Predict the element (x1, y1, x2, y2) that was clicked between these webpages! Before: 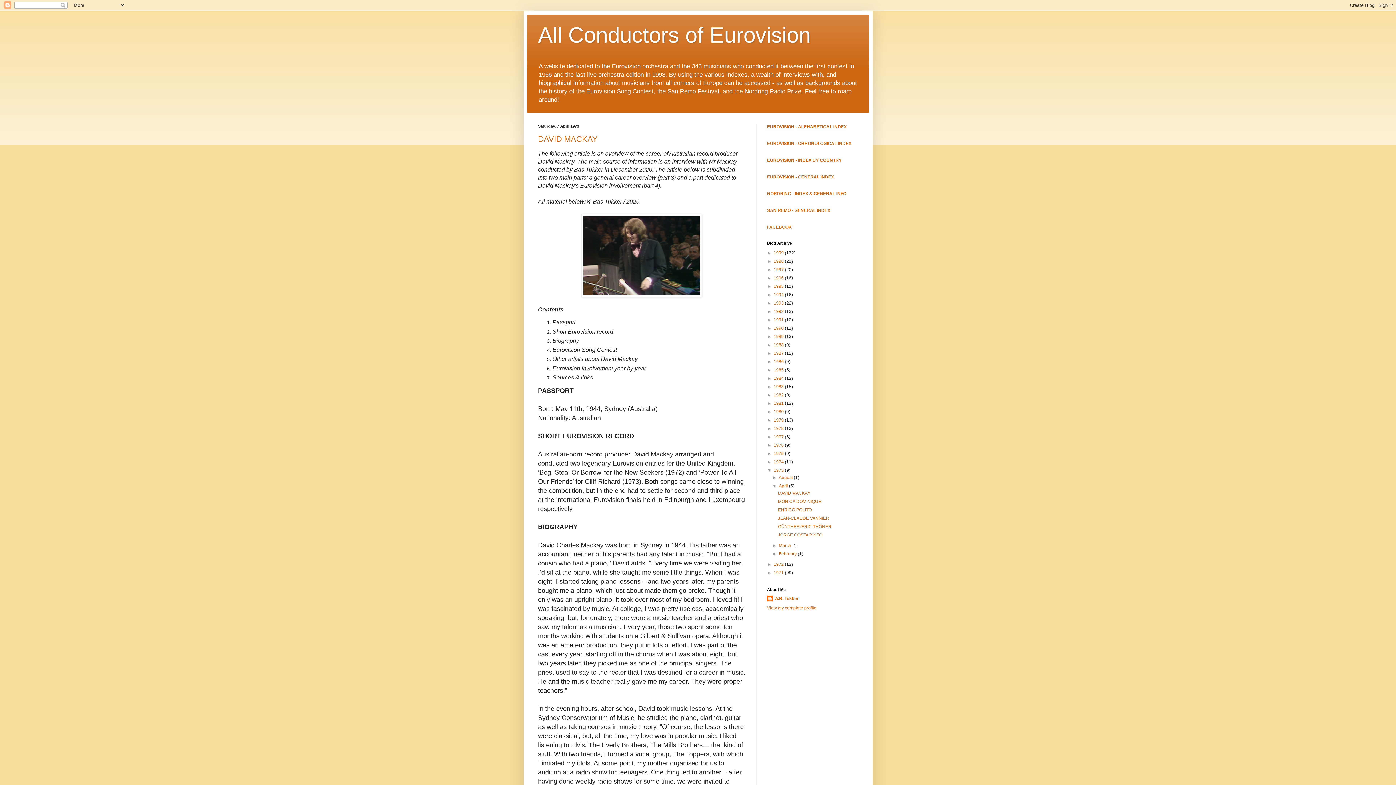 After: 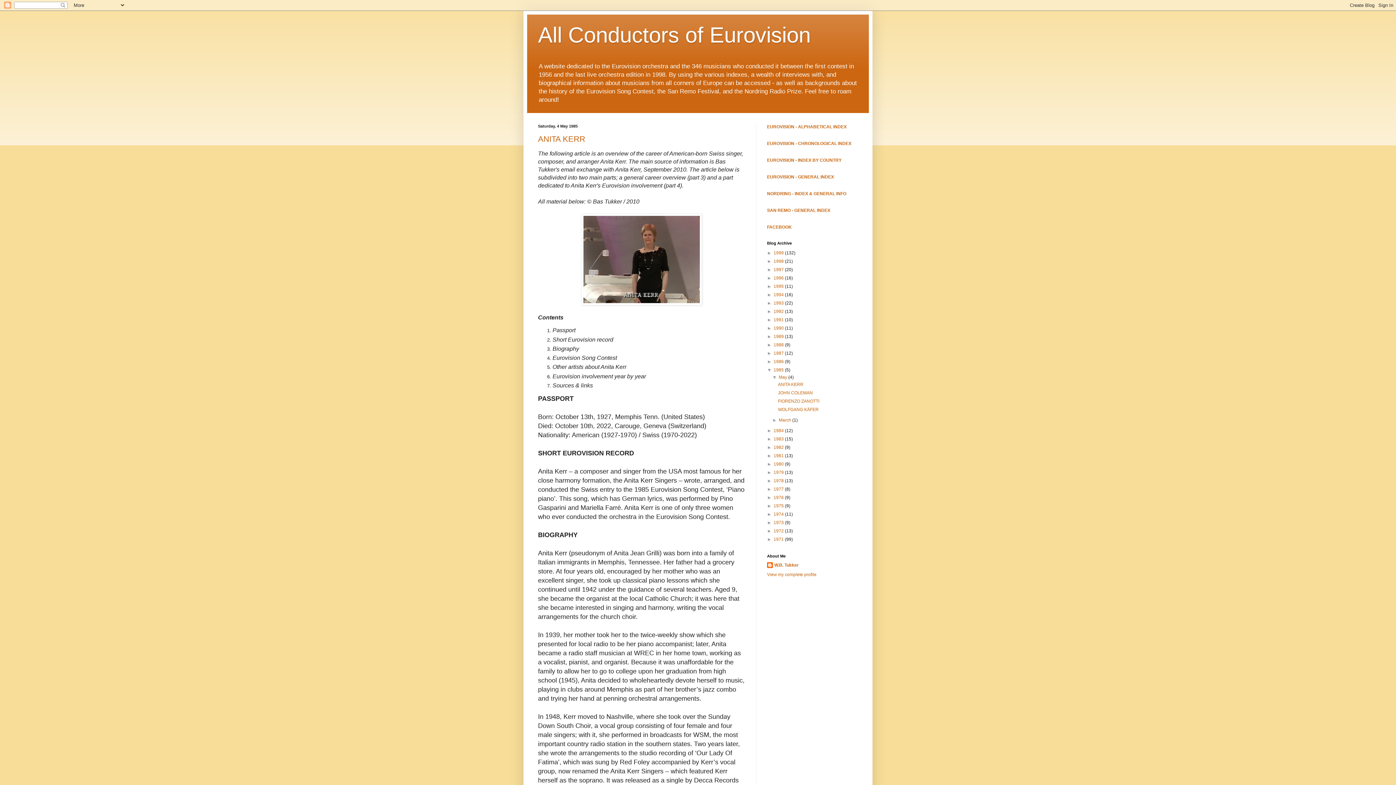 Action: bbox: (773, 367, 785, 372) label: 1985 